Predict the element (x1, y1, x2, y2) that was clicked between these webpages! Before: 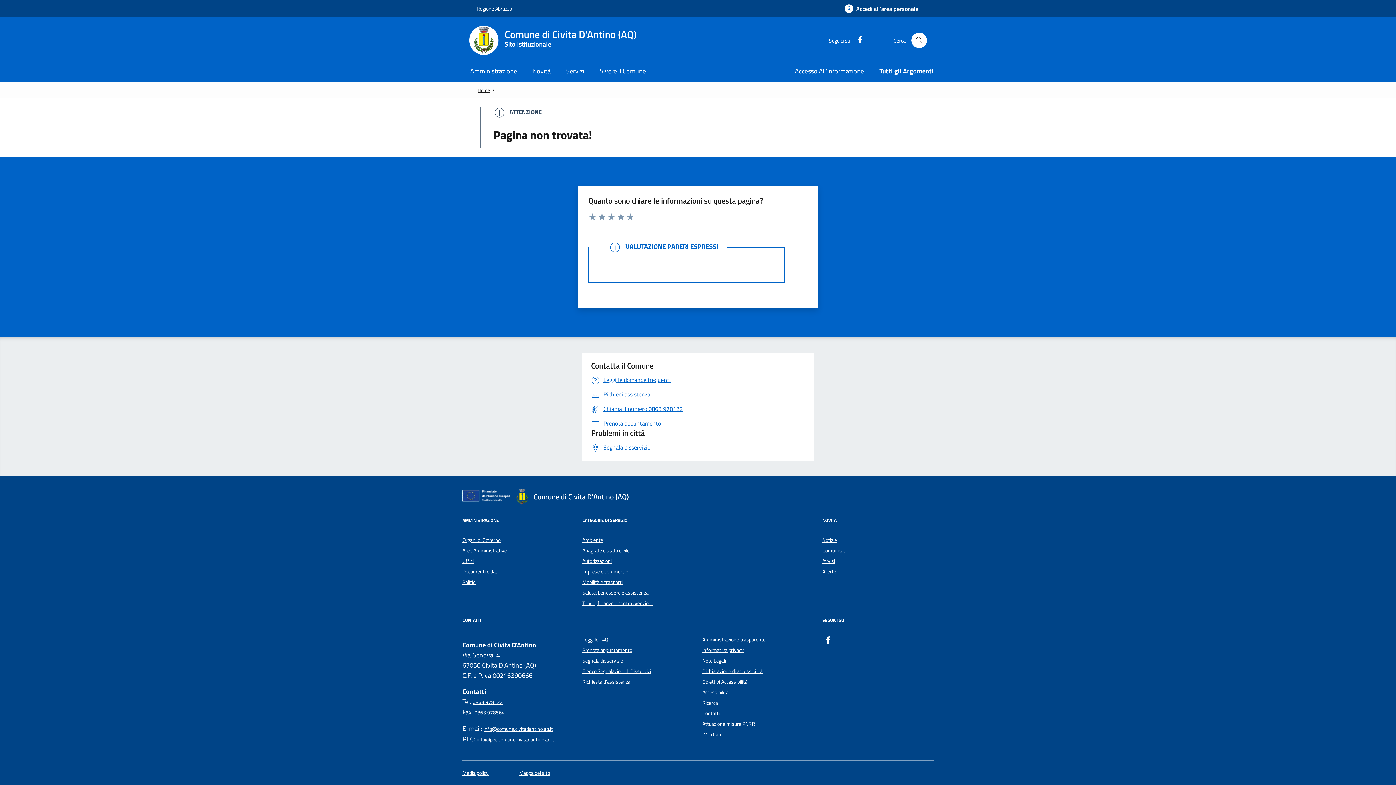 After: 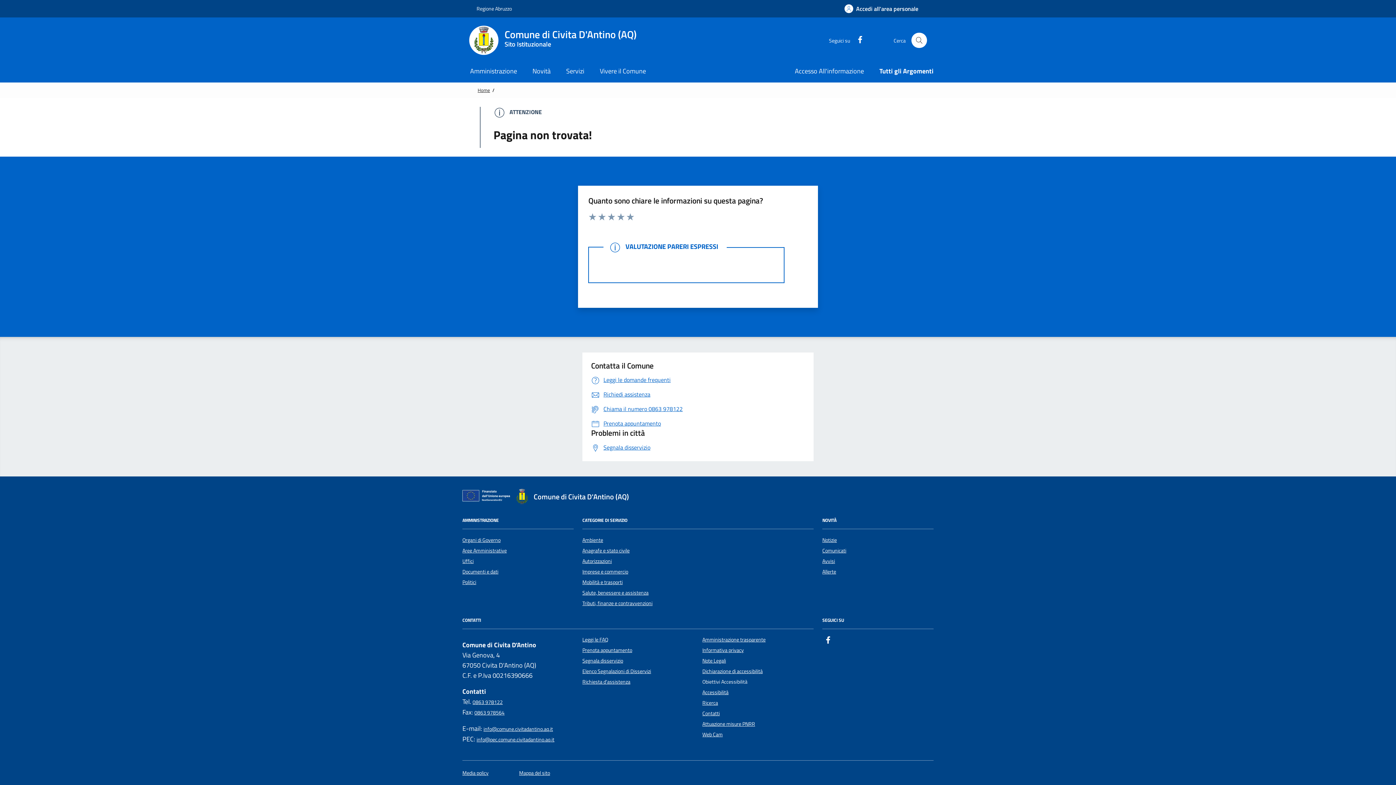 Action: label: Obiettivi Accessibilità bbox: (702, 677, 747, 687)